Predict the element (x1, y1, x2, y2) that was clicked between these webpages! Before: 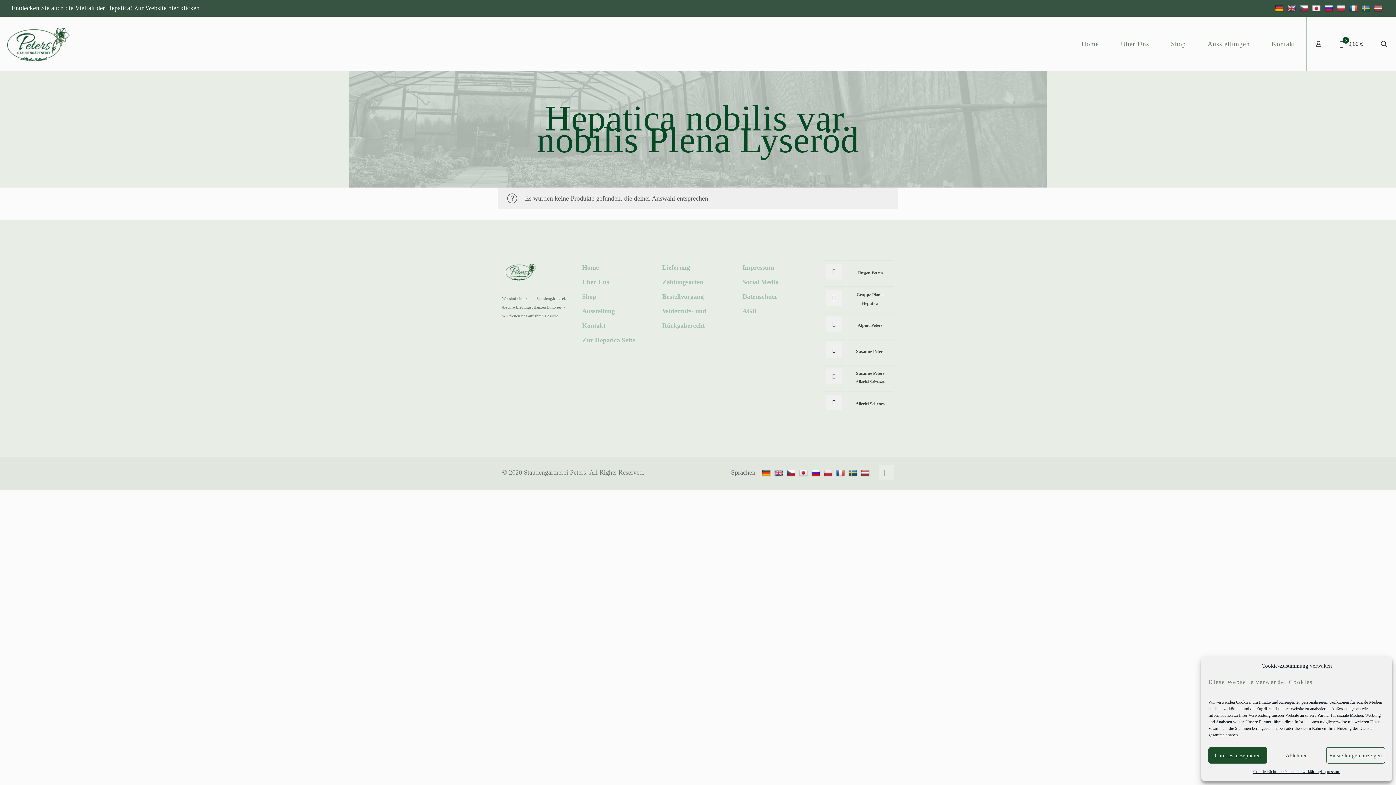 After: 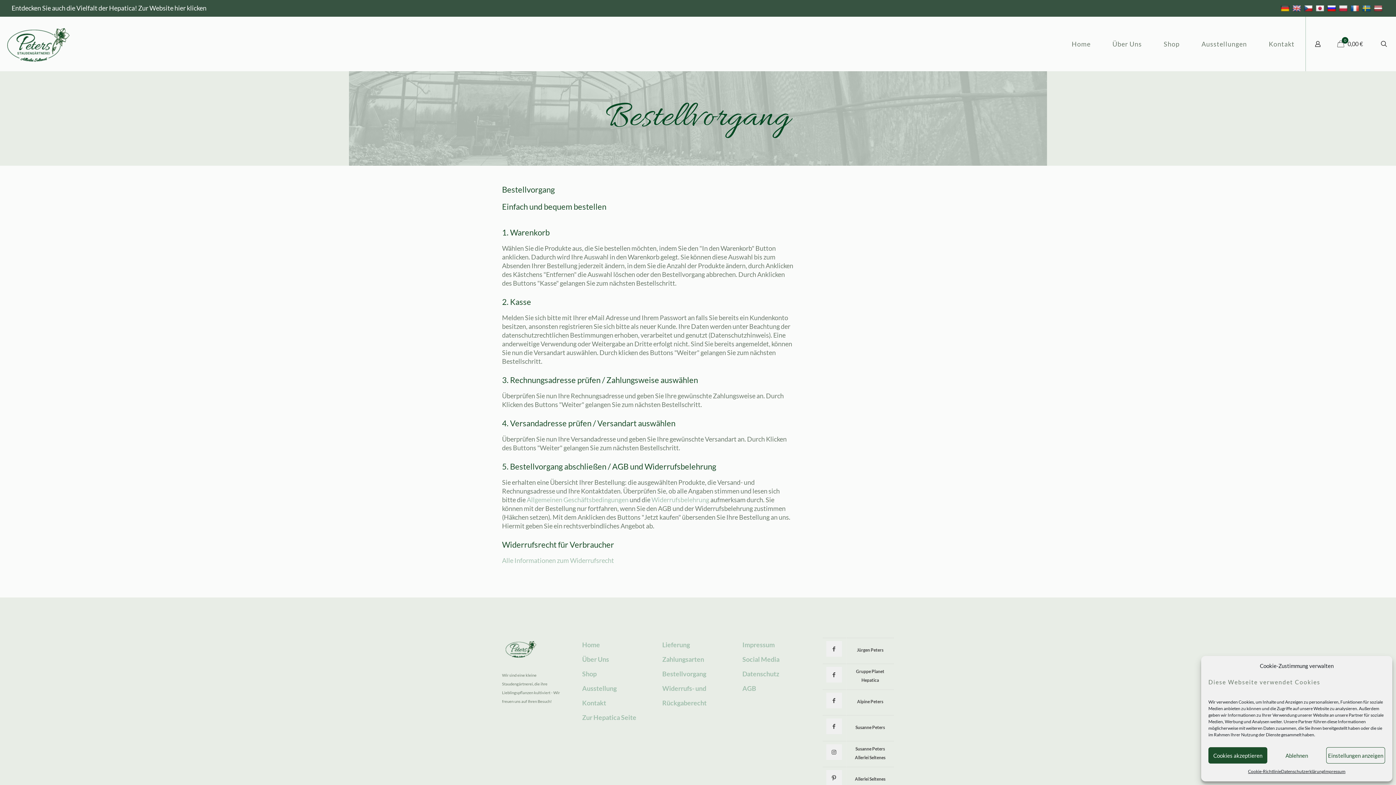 Action: label: Bestellvorgang bbox: (662, 293, 703, 300)